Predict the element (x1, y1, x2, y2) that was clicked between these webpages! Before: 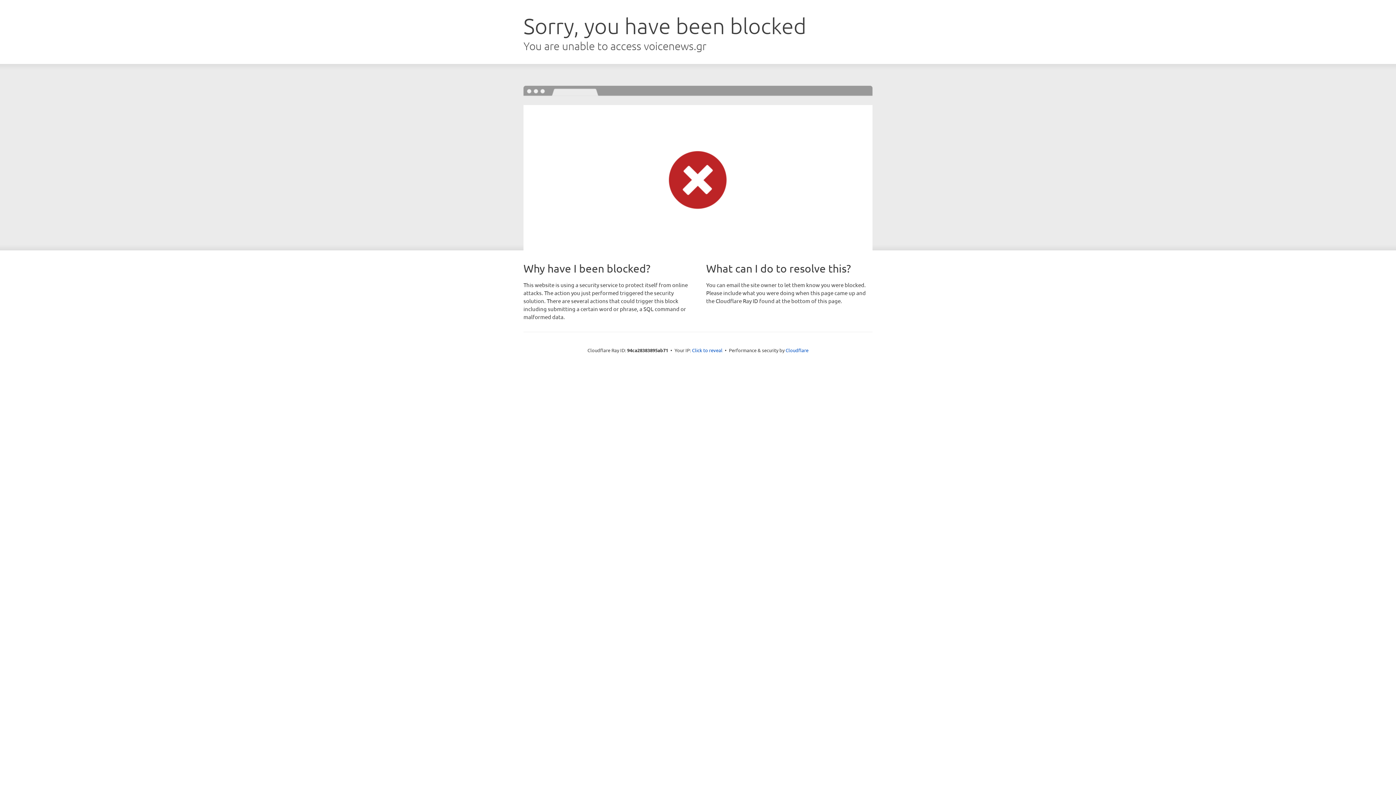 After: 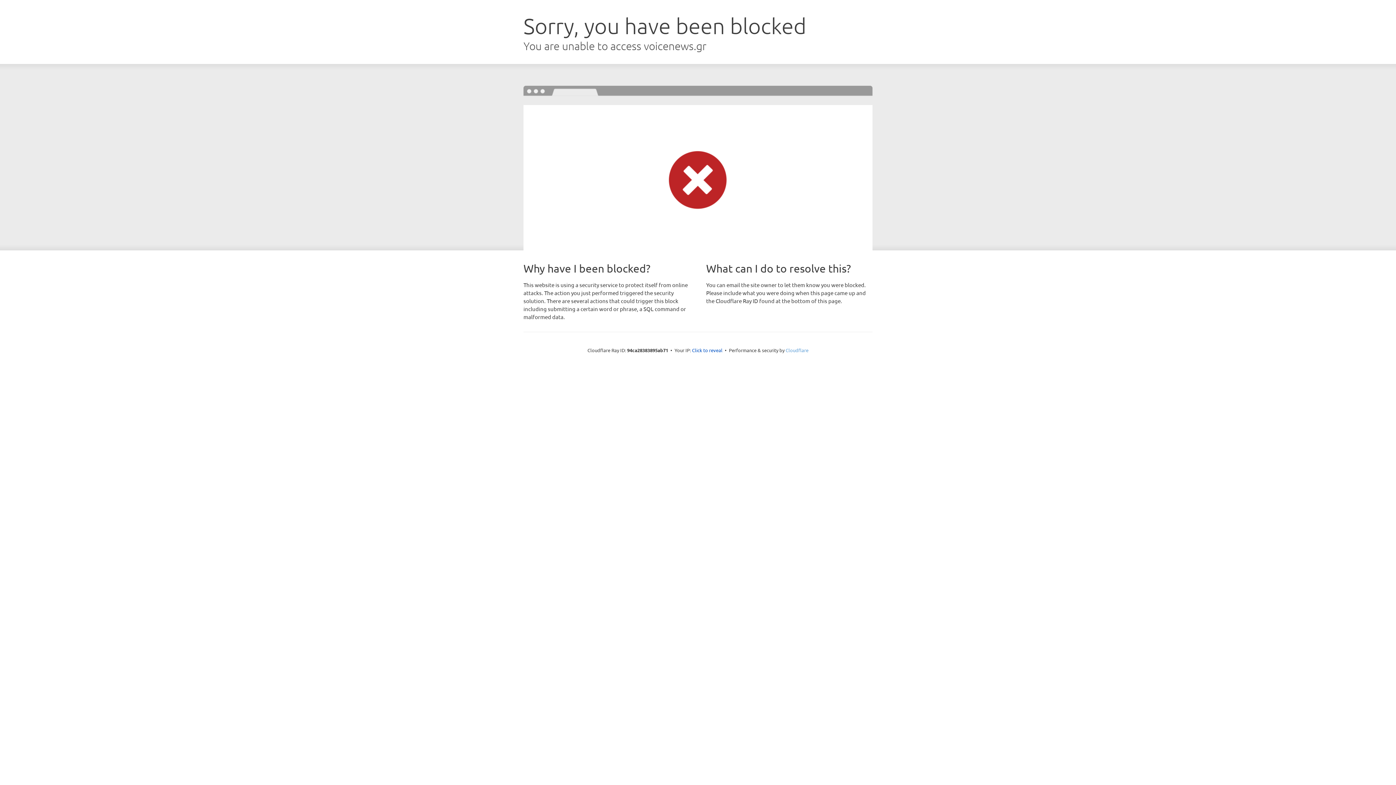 Action: label: Cloudflare bbox: (785, 347, 808, 353)